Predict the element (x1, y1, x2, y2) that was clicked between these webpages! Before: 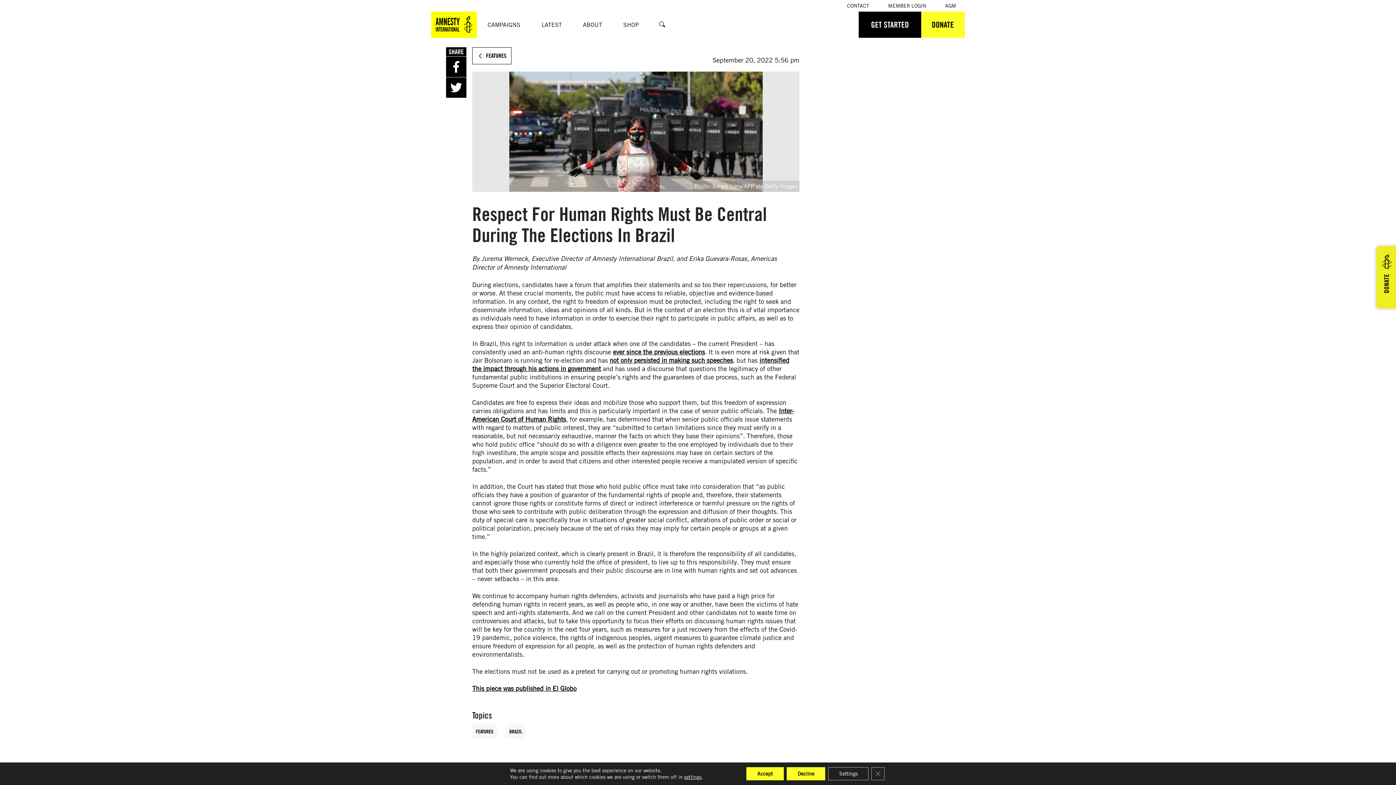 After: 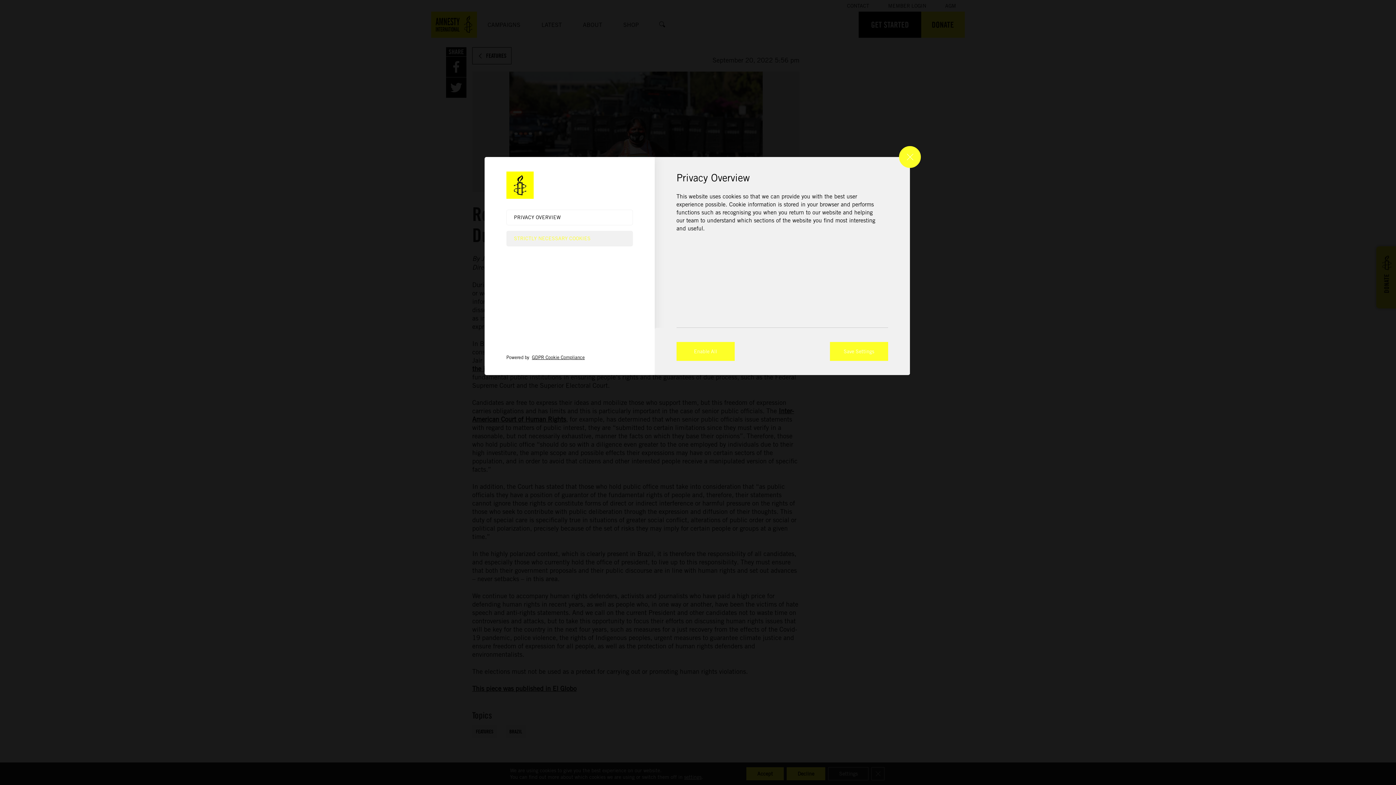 Action: bbox: (684, 774, 701, 780) label: settings